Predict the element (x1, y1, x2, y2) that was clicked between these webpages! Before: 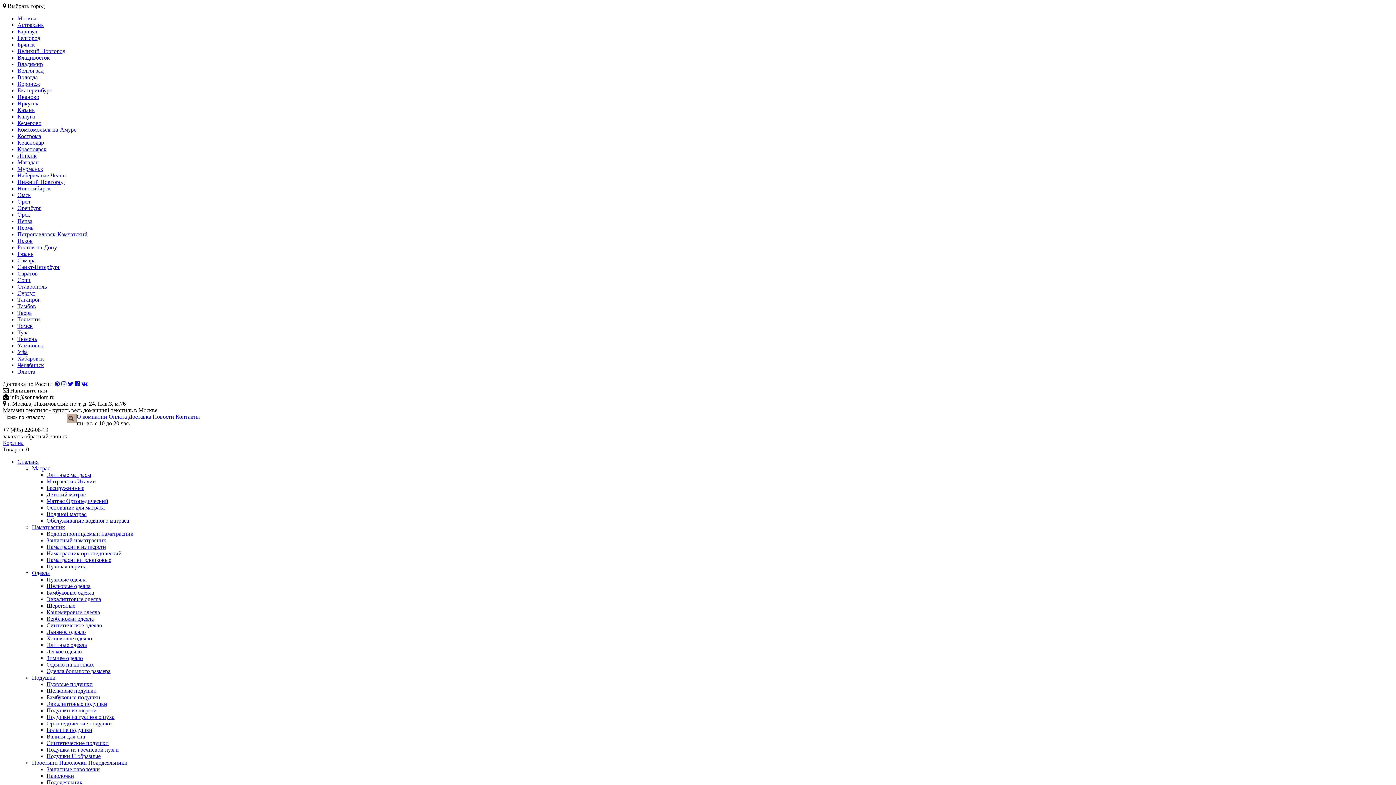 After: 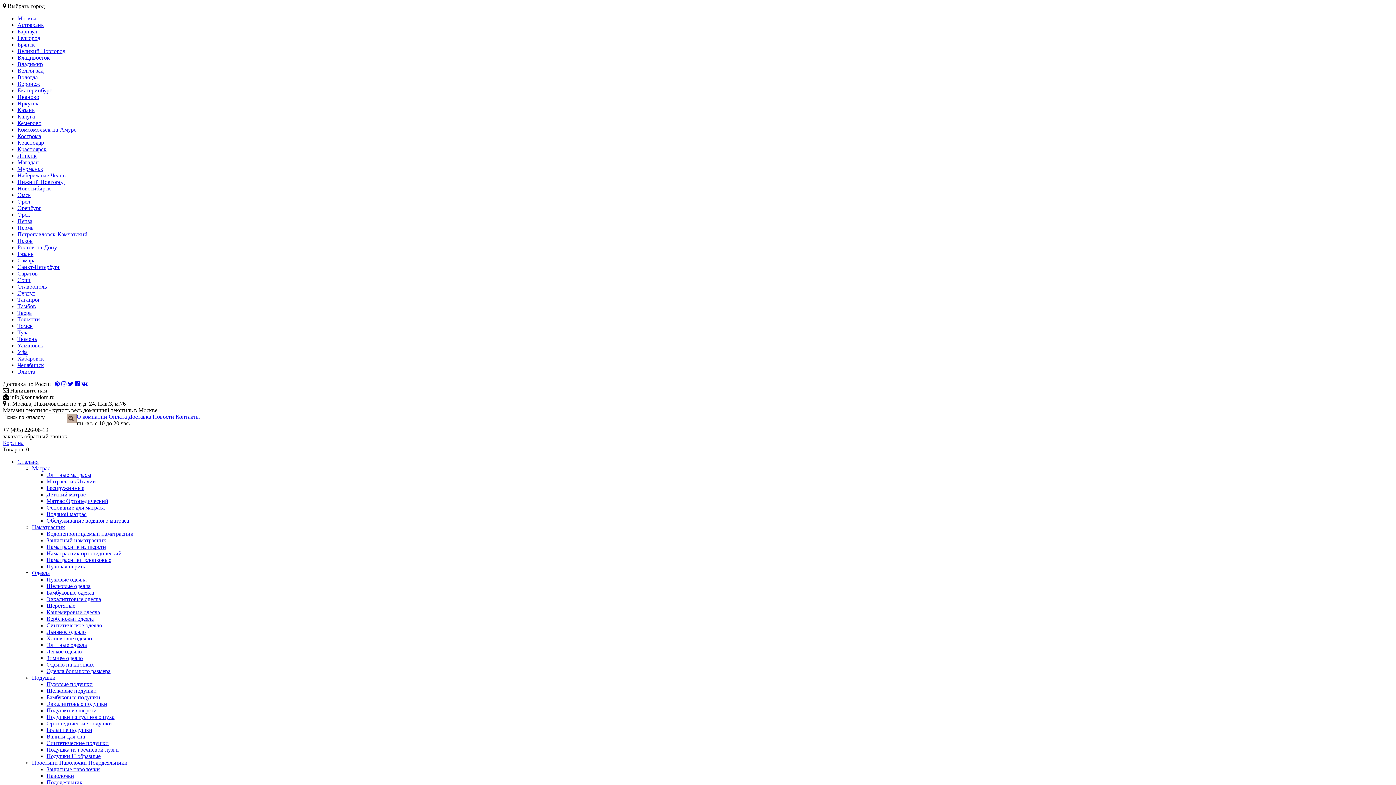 Action: bbox: (32, 760, 127, 766) label: Простыни Наволочки Пододеяльники